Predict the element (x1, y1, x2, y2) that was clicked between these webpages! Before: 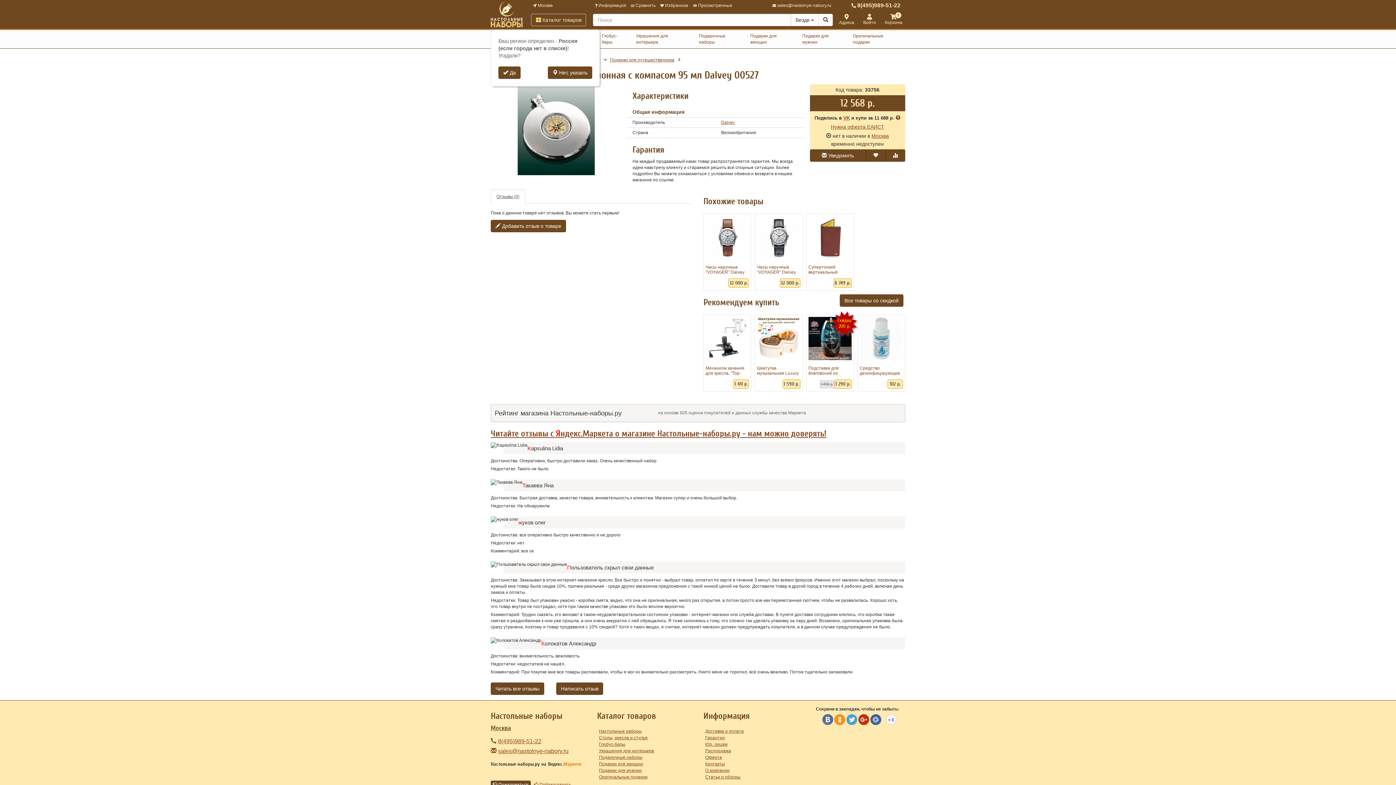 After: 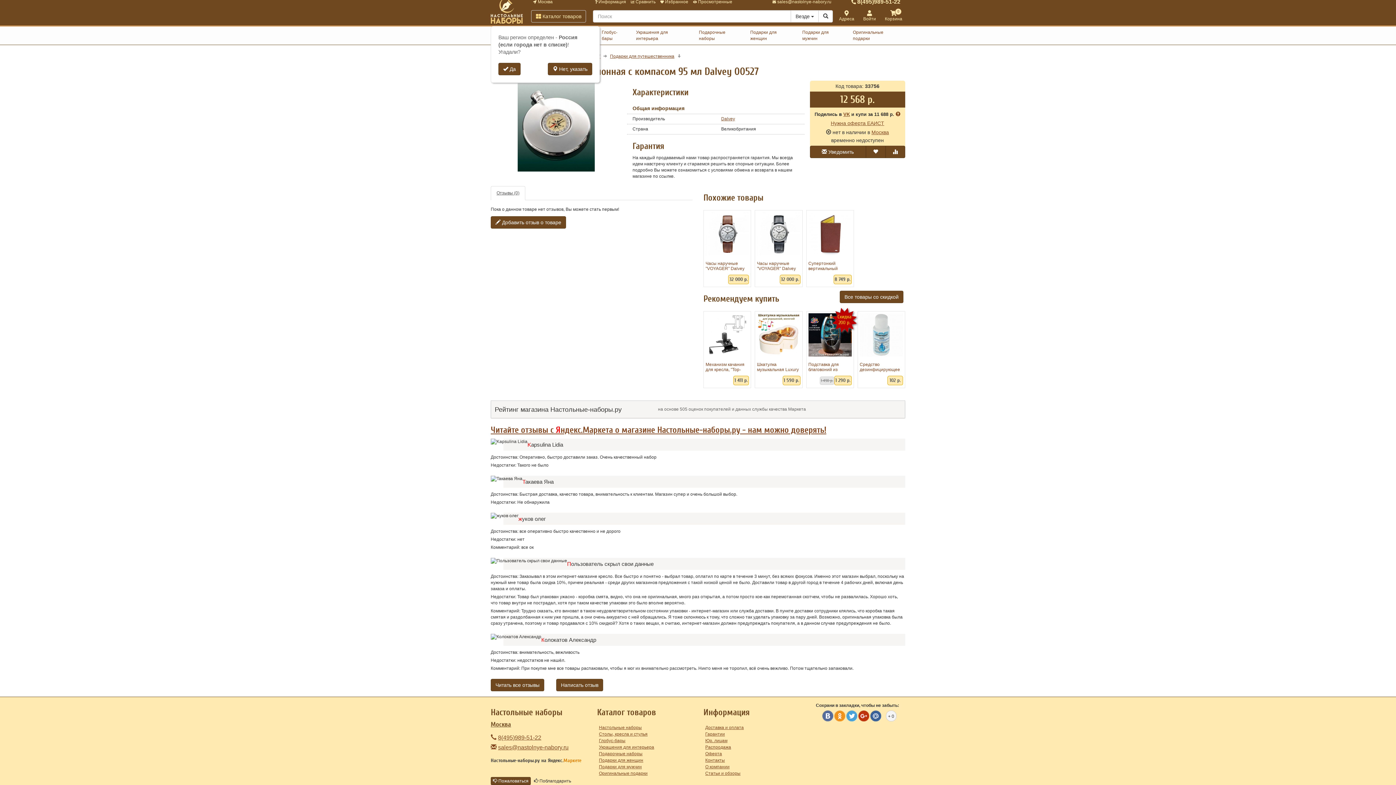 Action: label:  Поблагодарить bbox: (532, 781, 573, 789)